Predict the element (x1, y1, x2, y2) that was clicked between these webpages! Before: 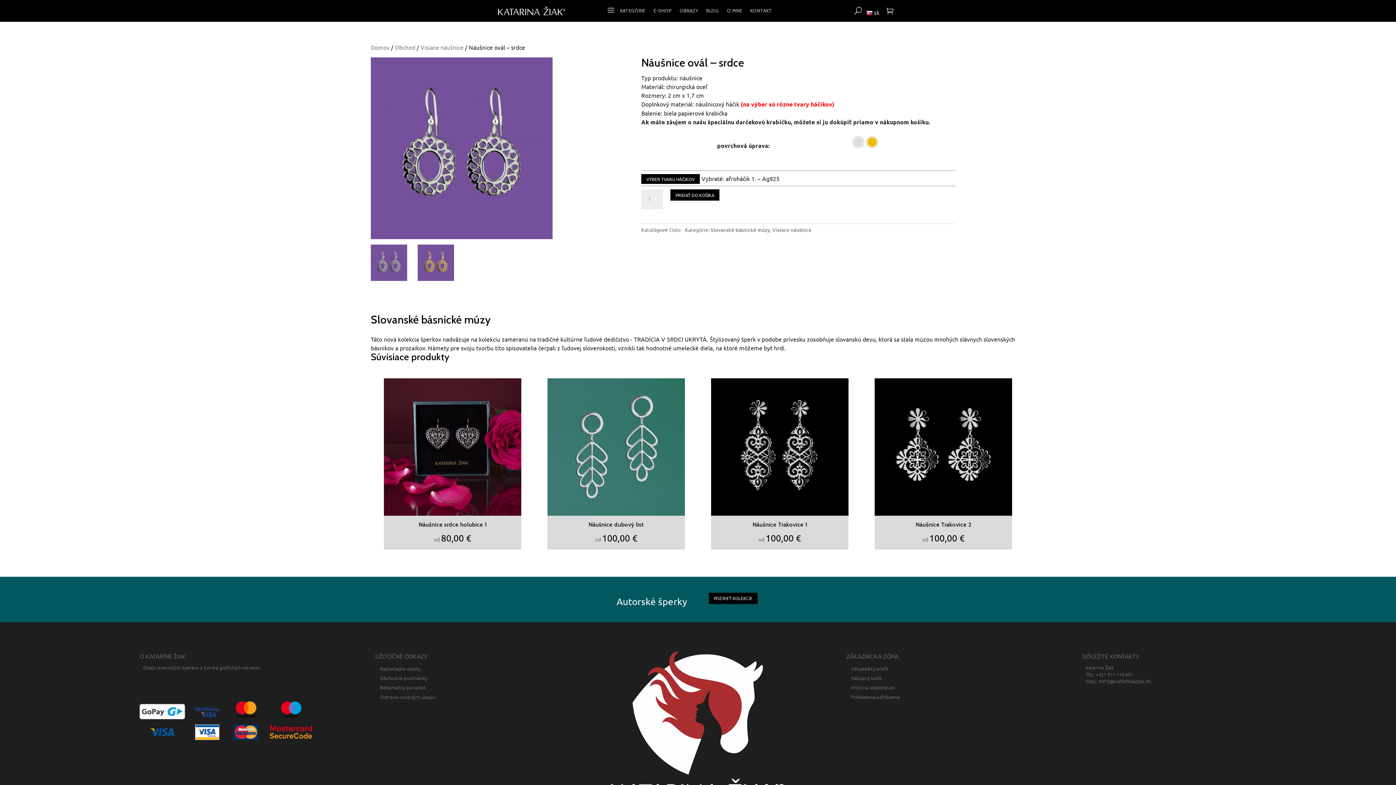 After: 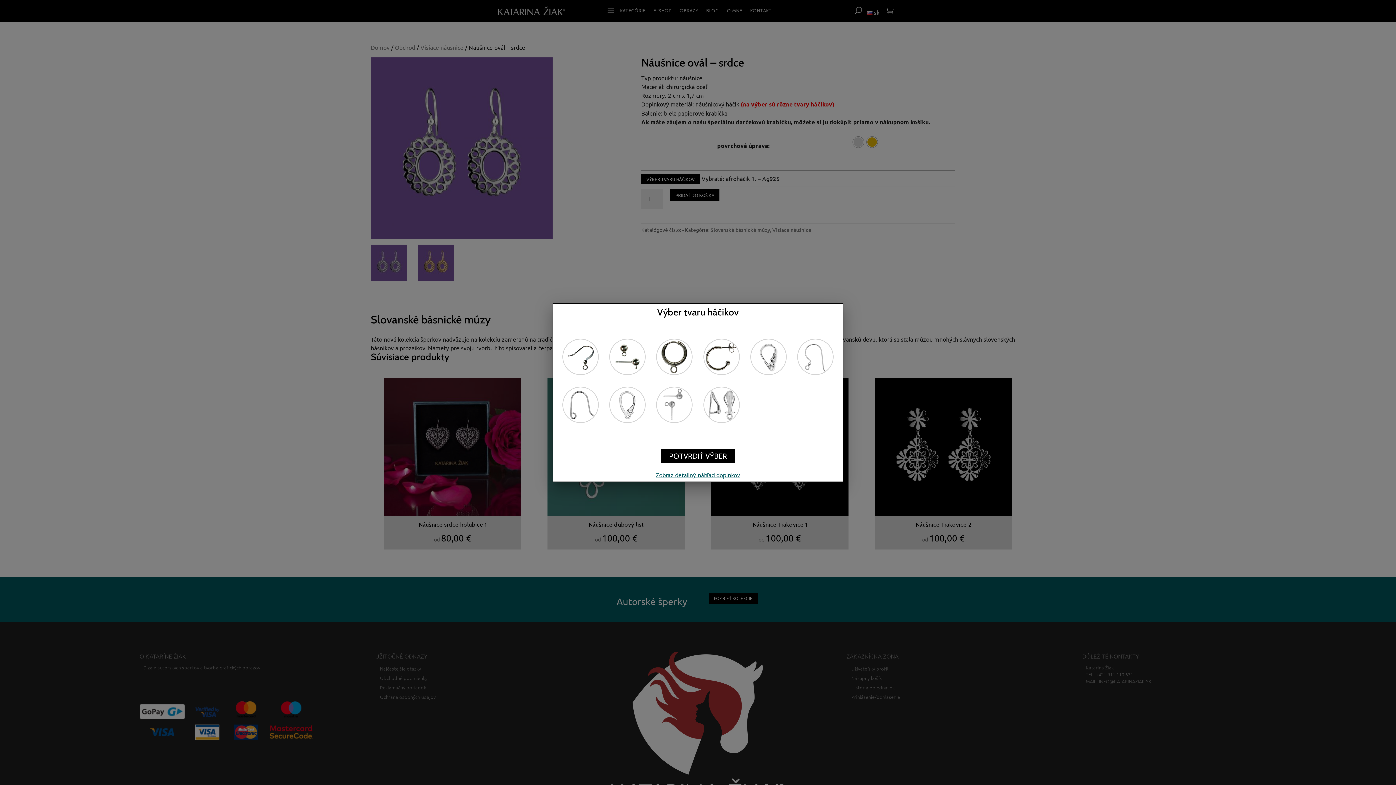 Action: bbox: (641, 174, 700, 184) label: VÝBER TVARU HÁČIKOV